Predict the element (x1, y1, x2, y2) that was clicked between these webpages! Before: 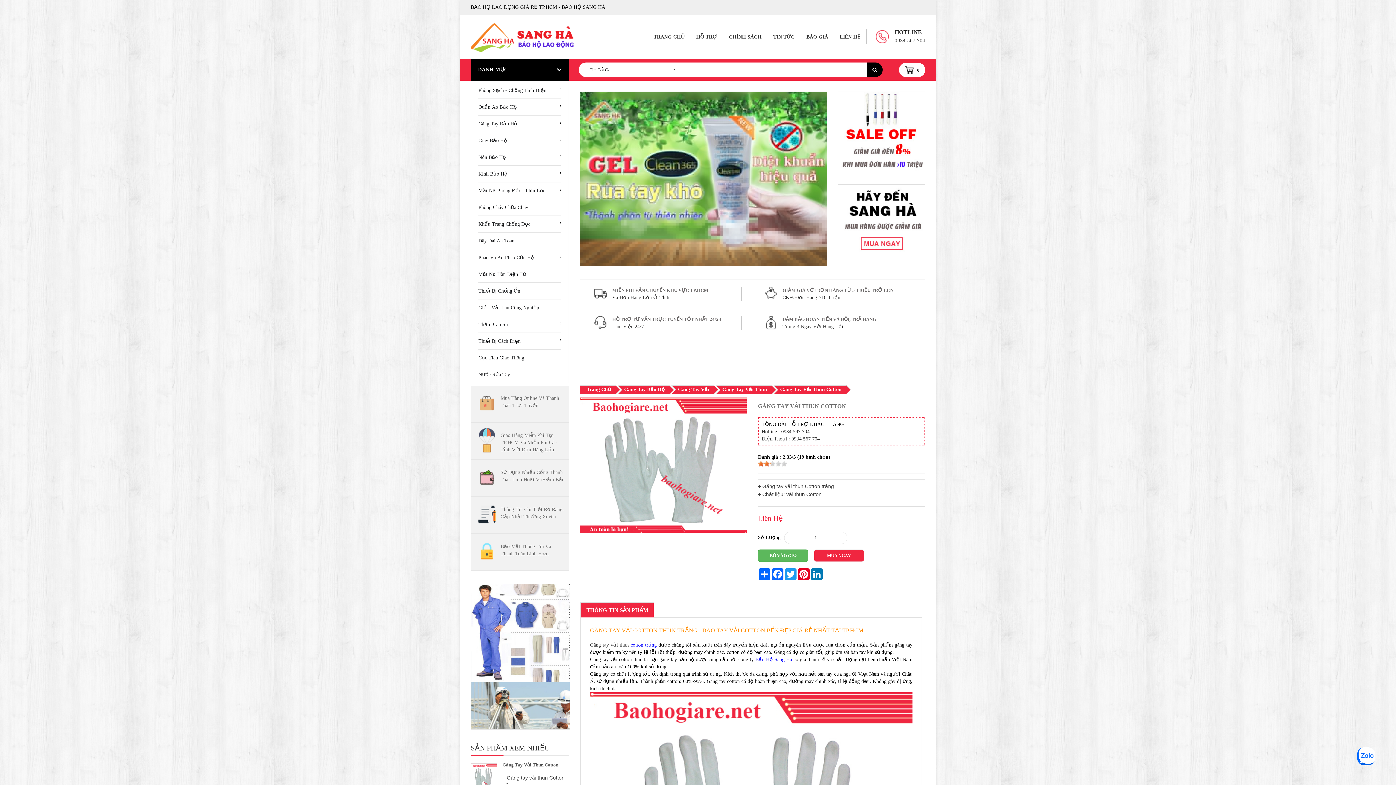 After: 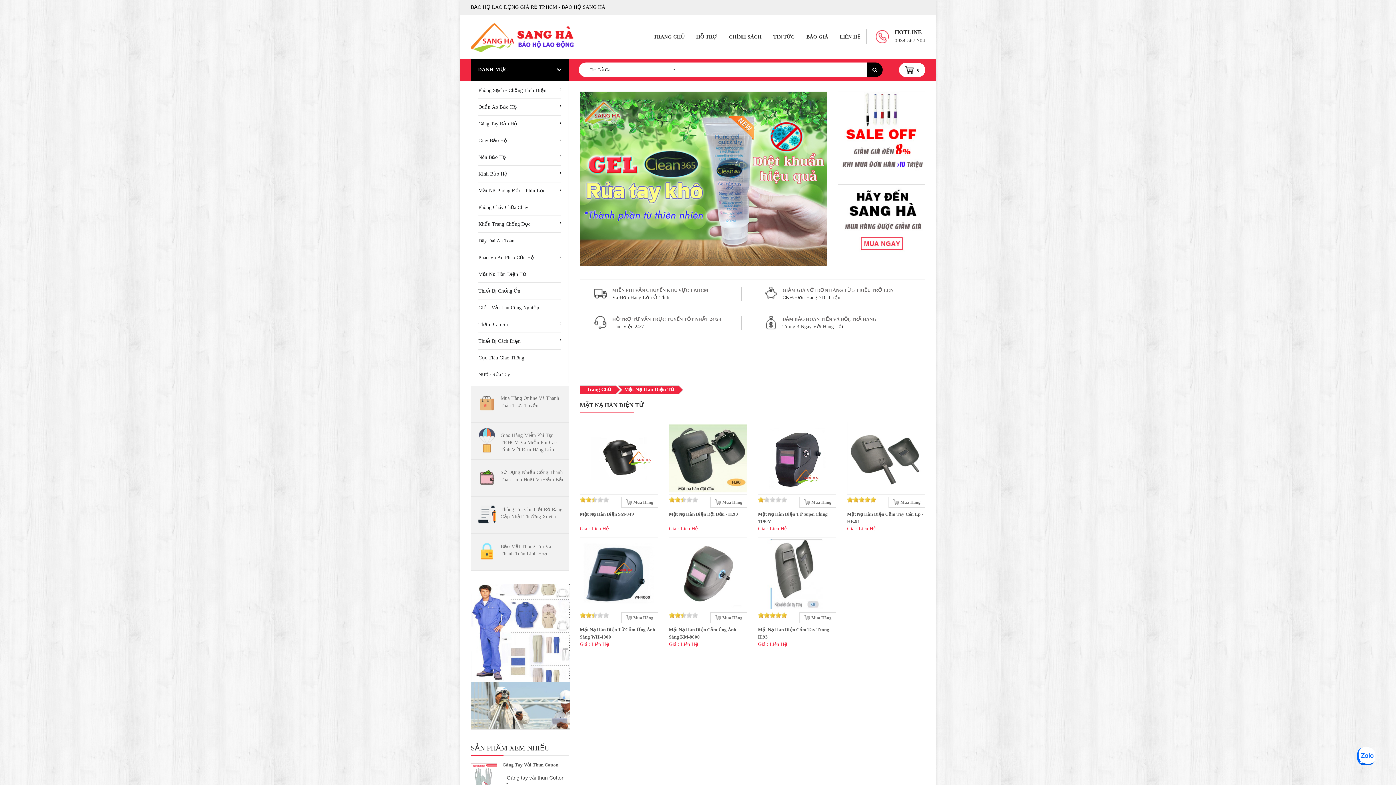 Action: label: Mặt Nạ Hàn Điện Tử bbox: (478, 266, 561, 283)